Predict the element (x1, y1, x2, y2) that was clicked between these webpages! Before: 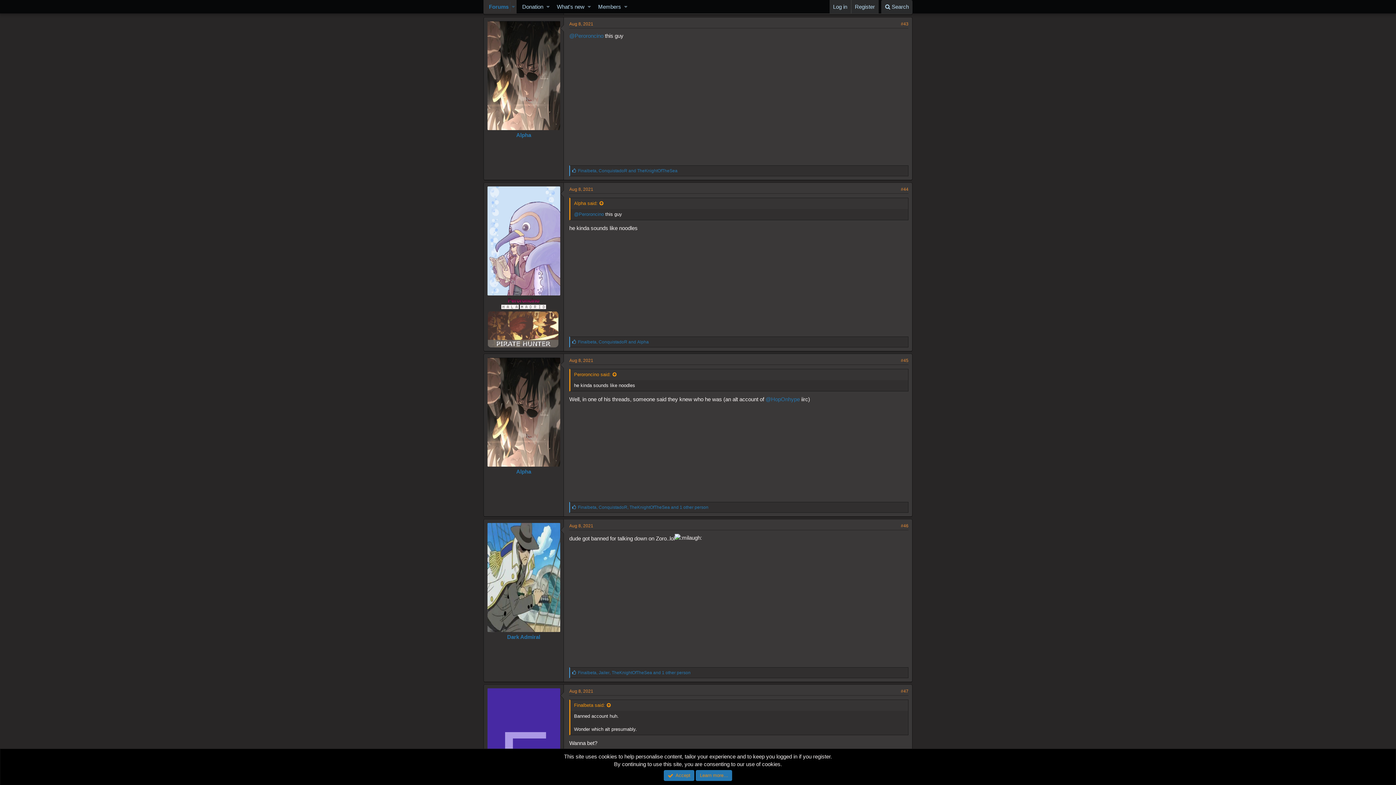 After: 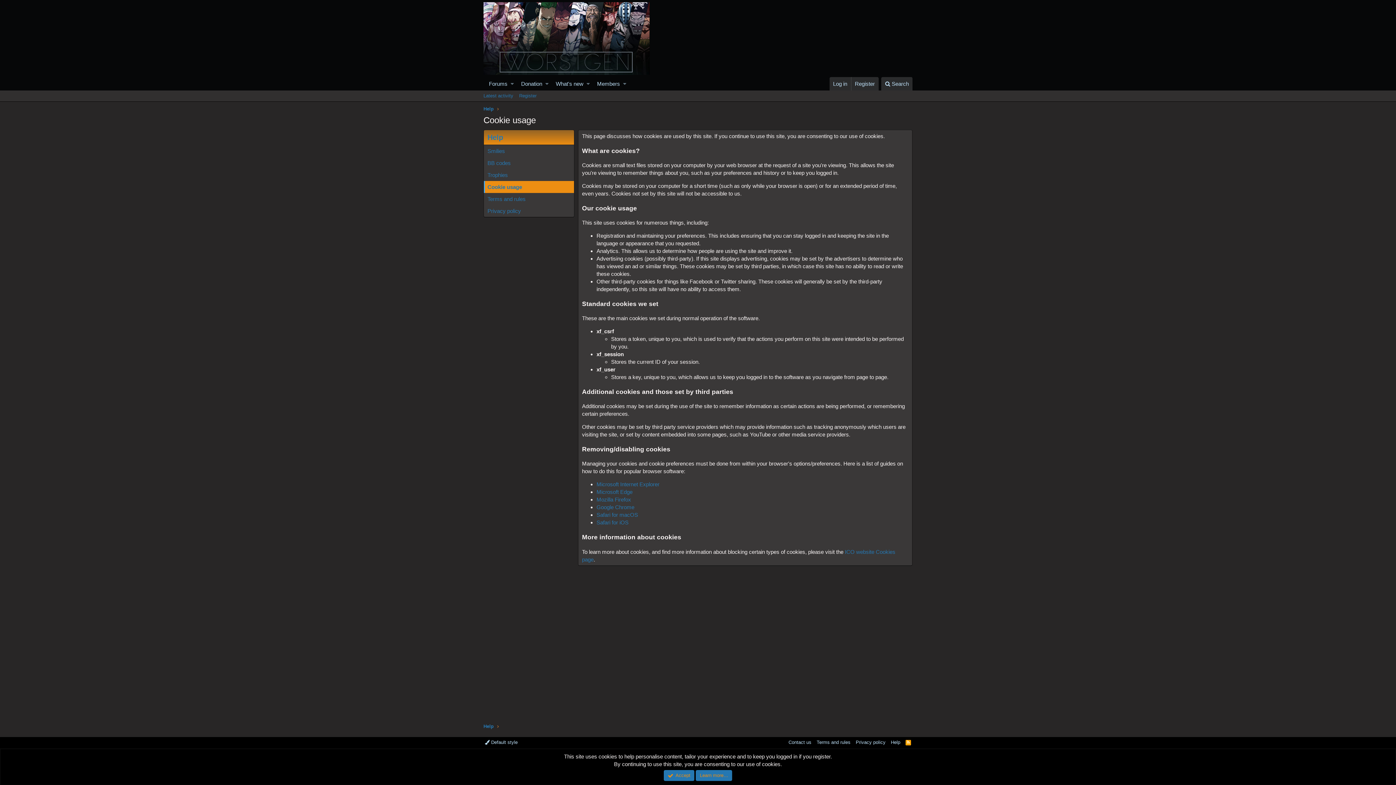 Action: label: Learn more… bbox: (696, 770, 732, 781)